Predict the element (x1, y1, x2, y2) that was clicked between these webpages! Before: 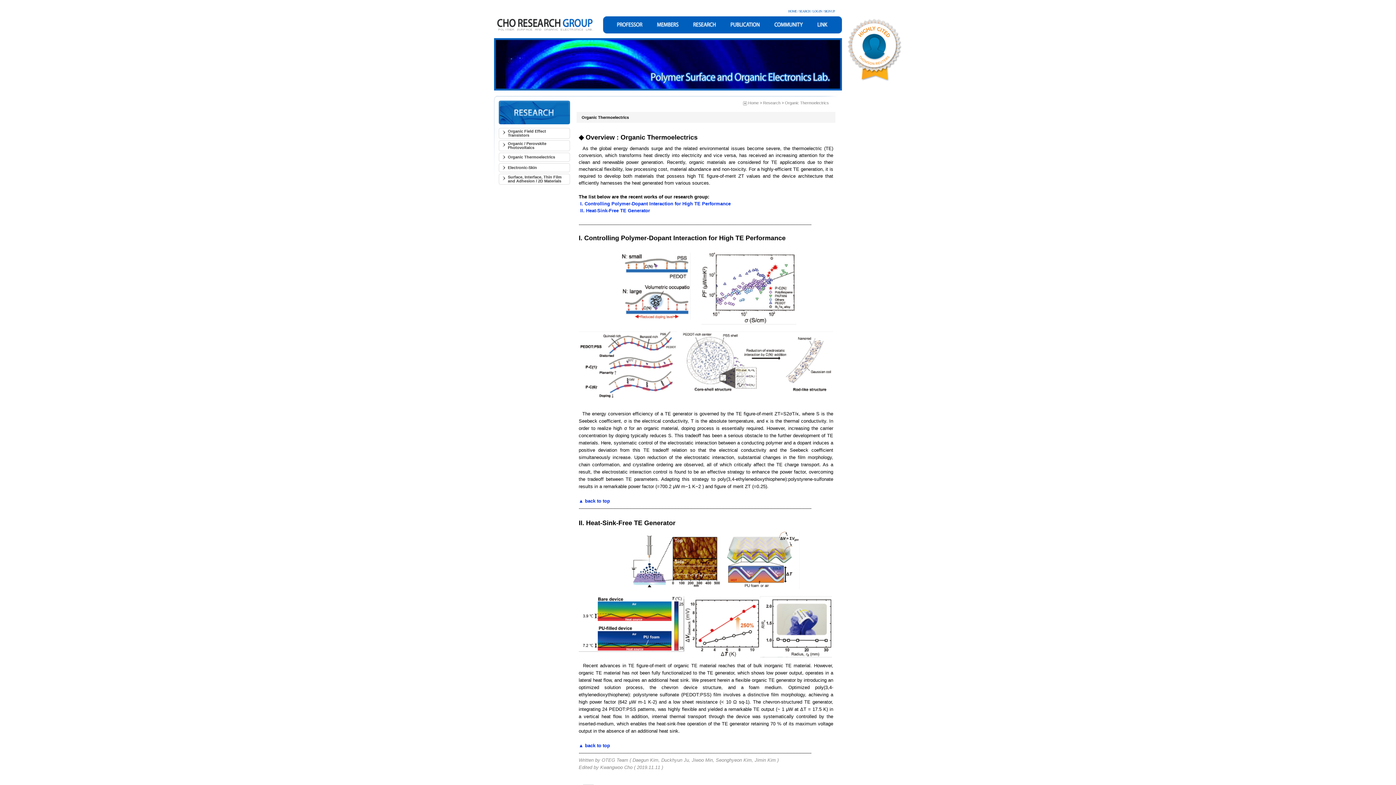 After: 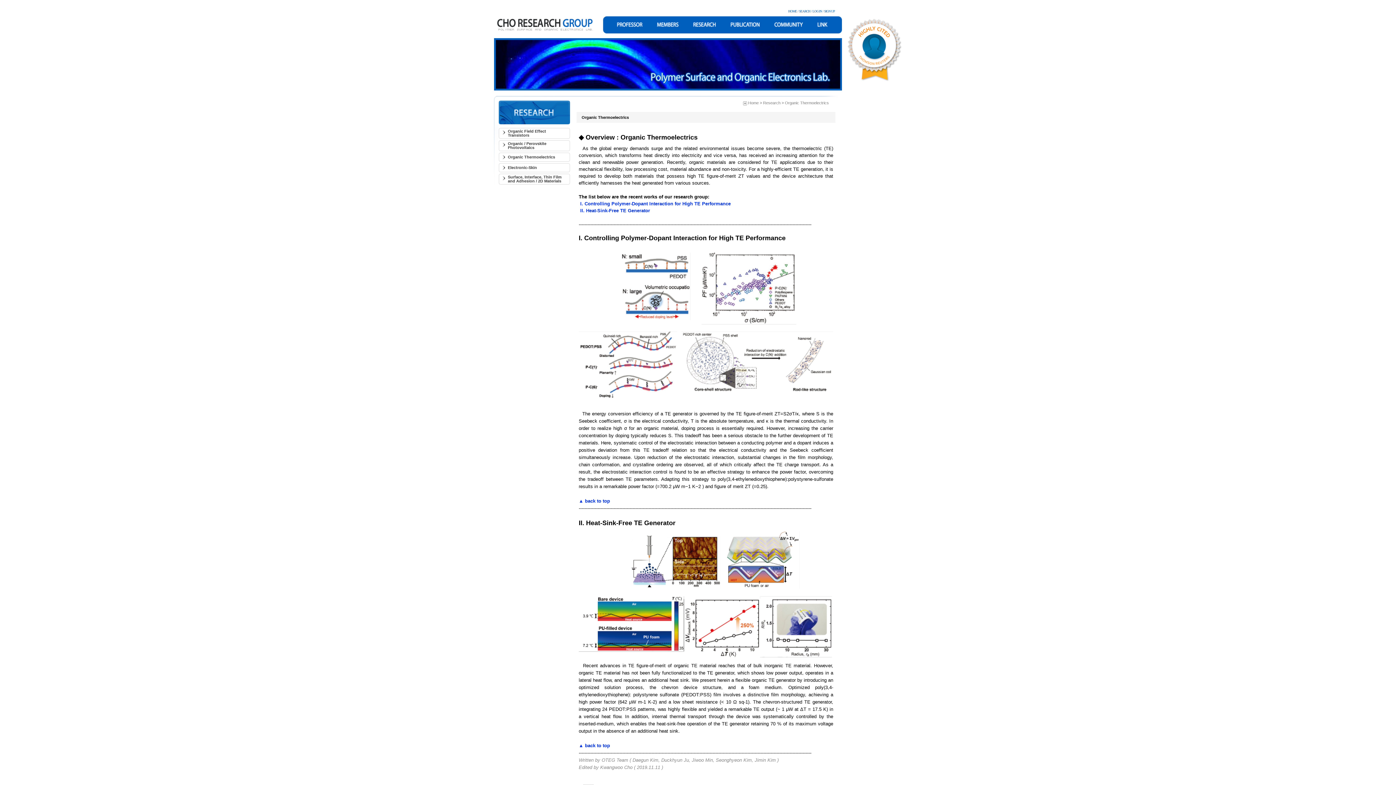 Action: bbox: (578, 127, 833, 141) label: 
◆ Overview : Organic Thermoelectrics